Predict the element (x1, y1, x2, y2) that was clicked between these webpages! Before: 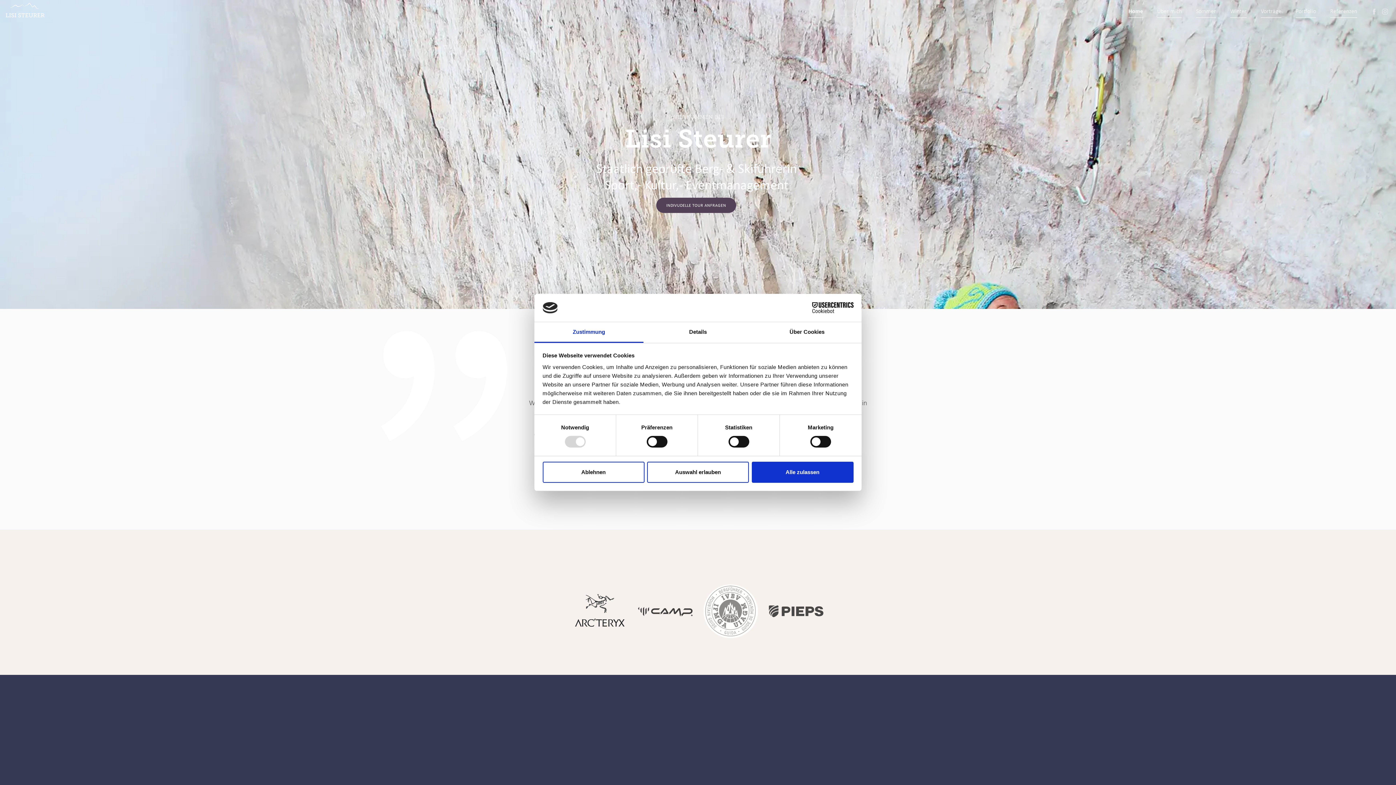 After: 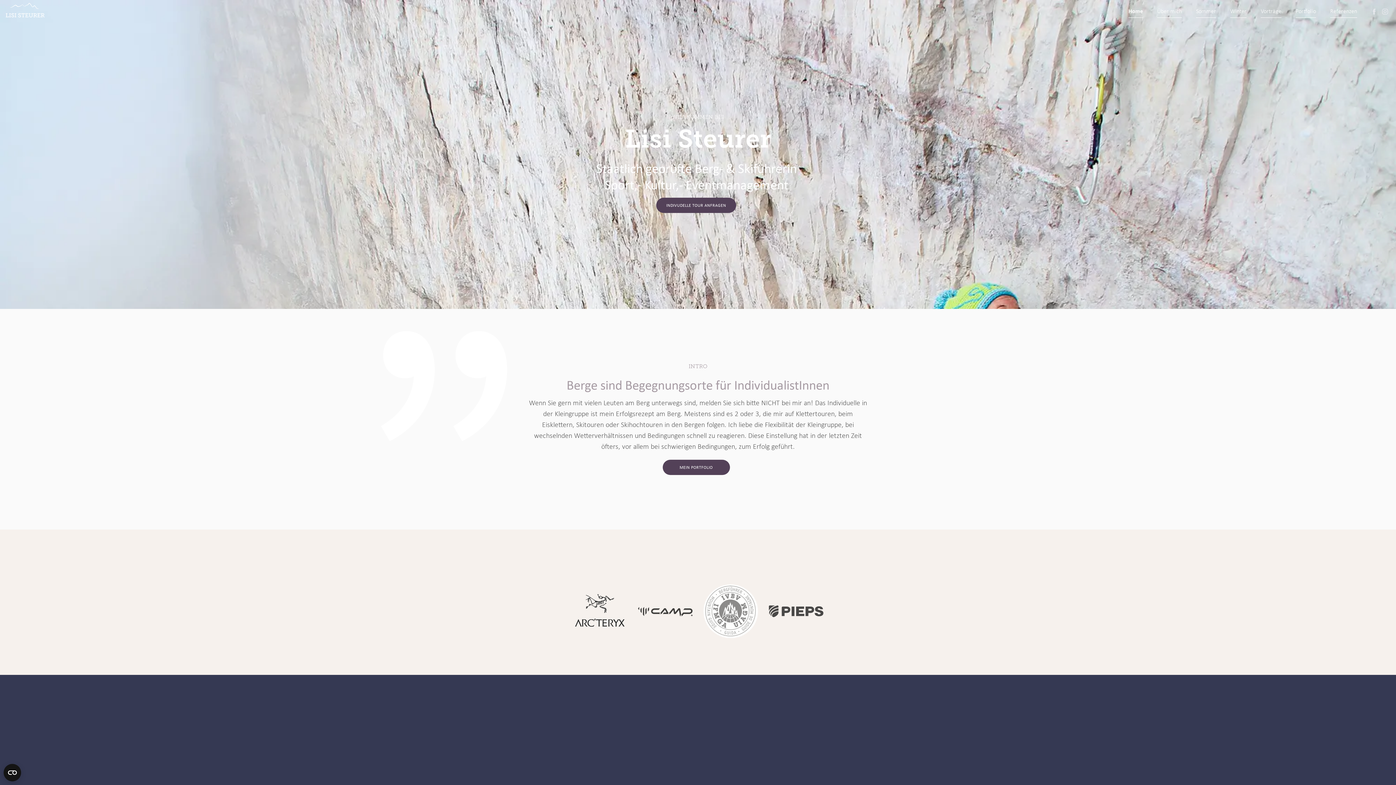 Action: bbox: (542, 461, 644, 482) label: Ablehnen